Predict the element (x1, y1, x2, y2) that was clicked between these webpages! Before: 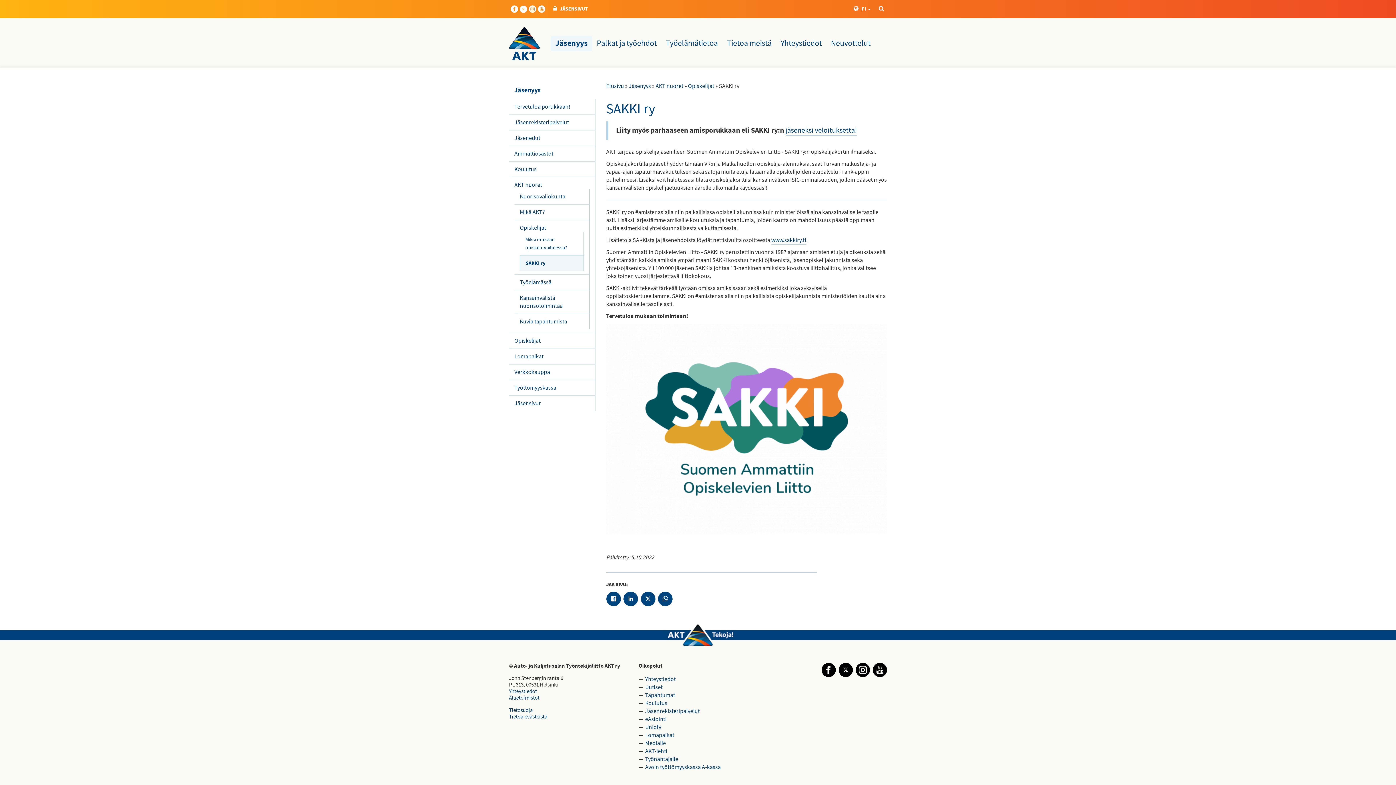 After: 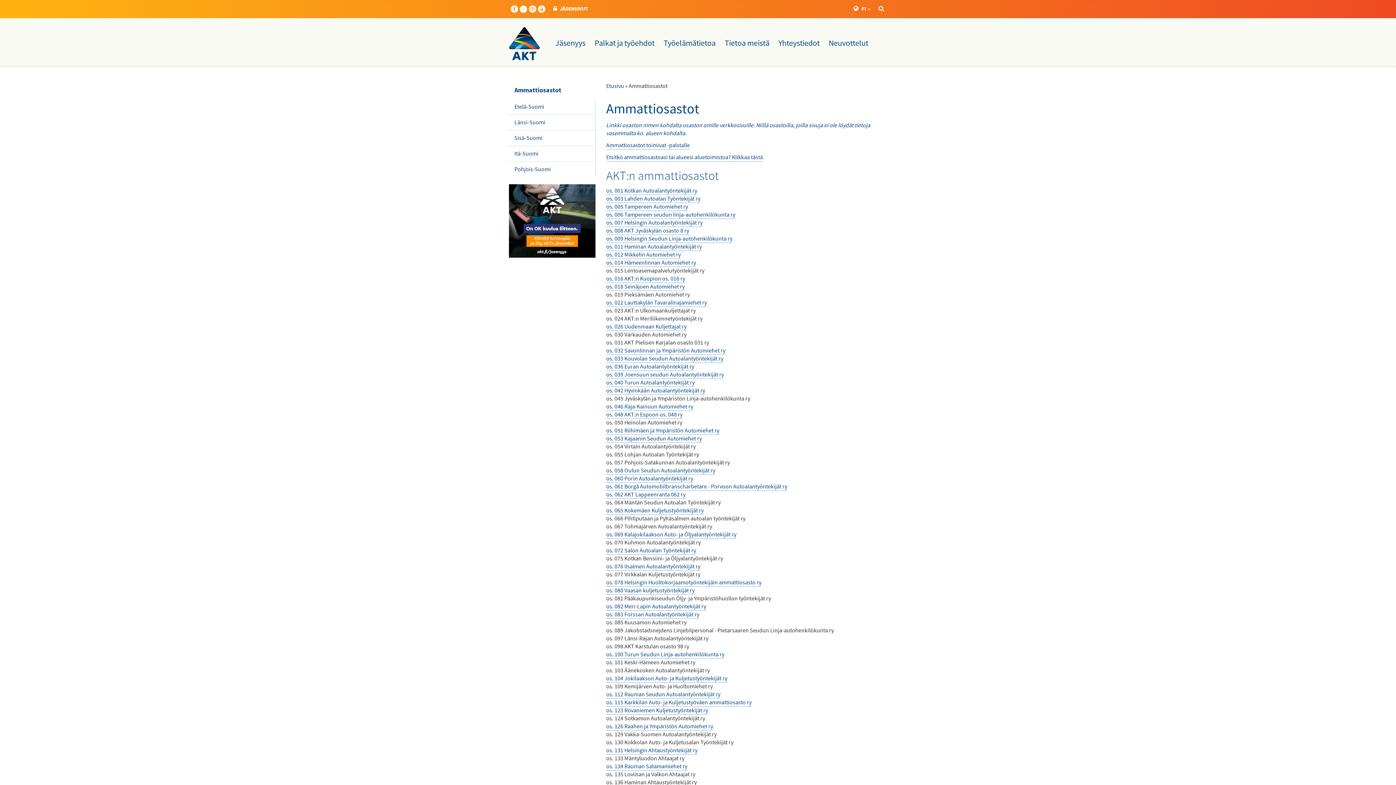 Action: label: Ammattiosastot bbox: (514, 150, 553, 157)